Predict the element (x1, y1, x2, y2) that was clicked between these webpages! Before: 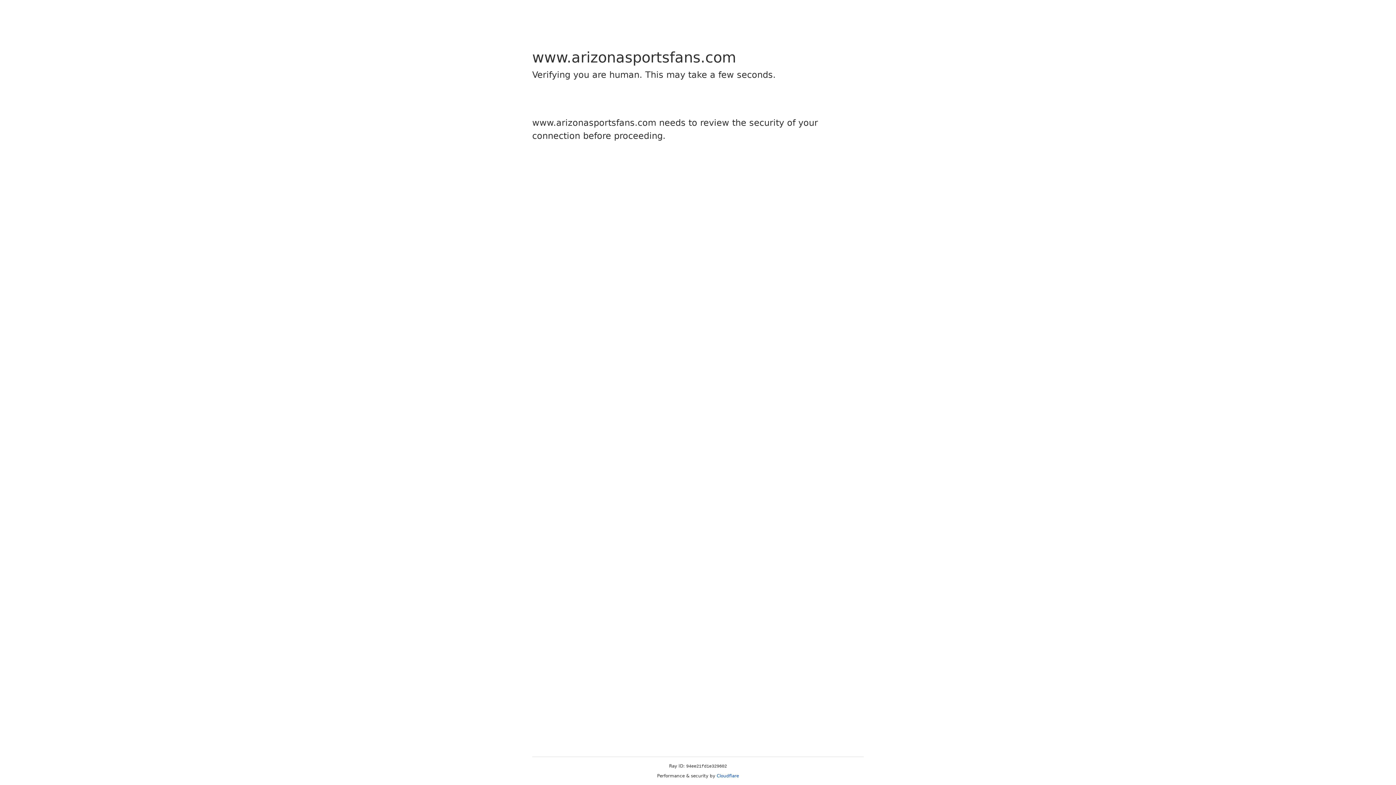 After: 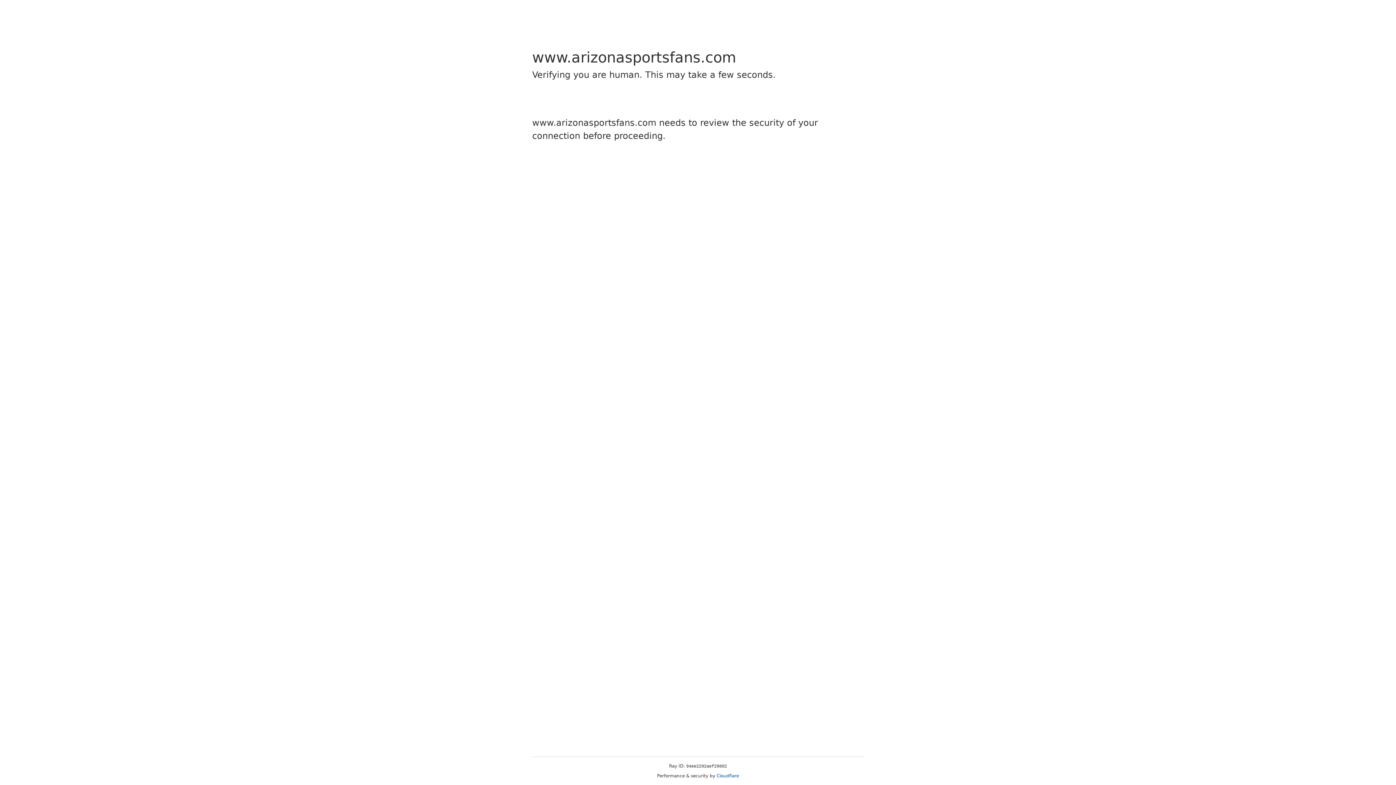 Action: label: Cloudflare bbox: (716, 773, 739, 778)